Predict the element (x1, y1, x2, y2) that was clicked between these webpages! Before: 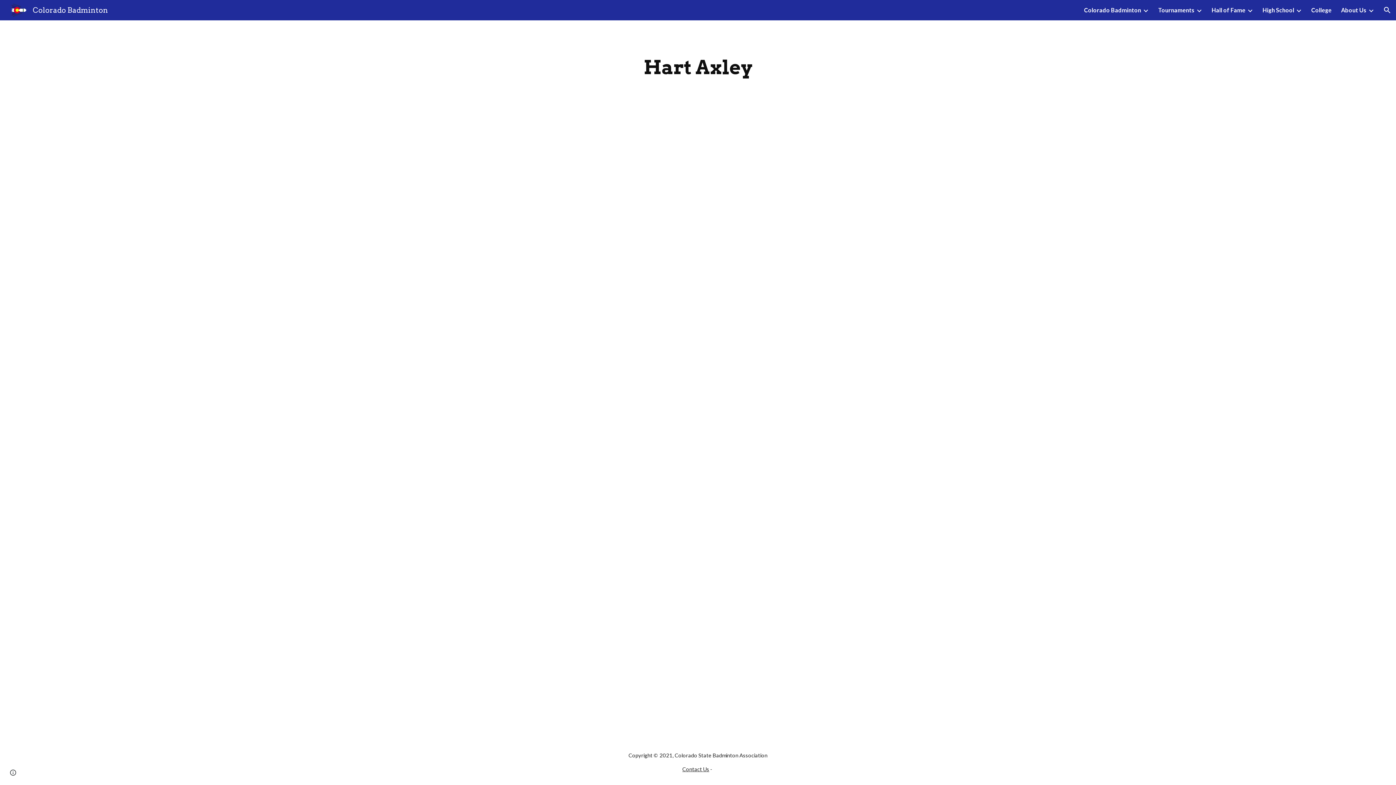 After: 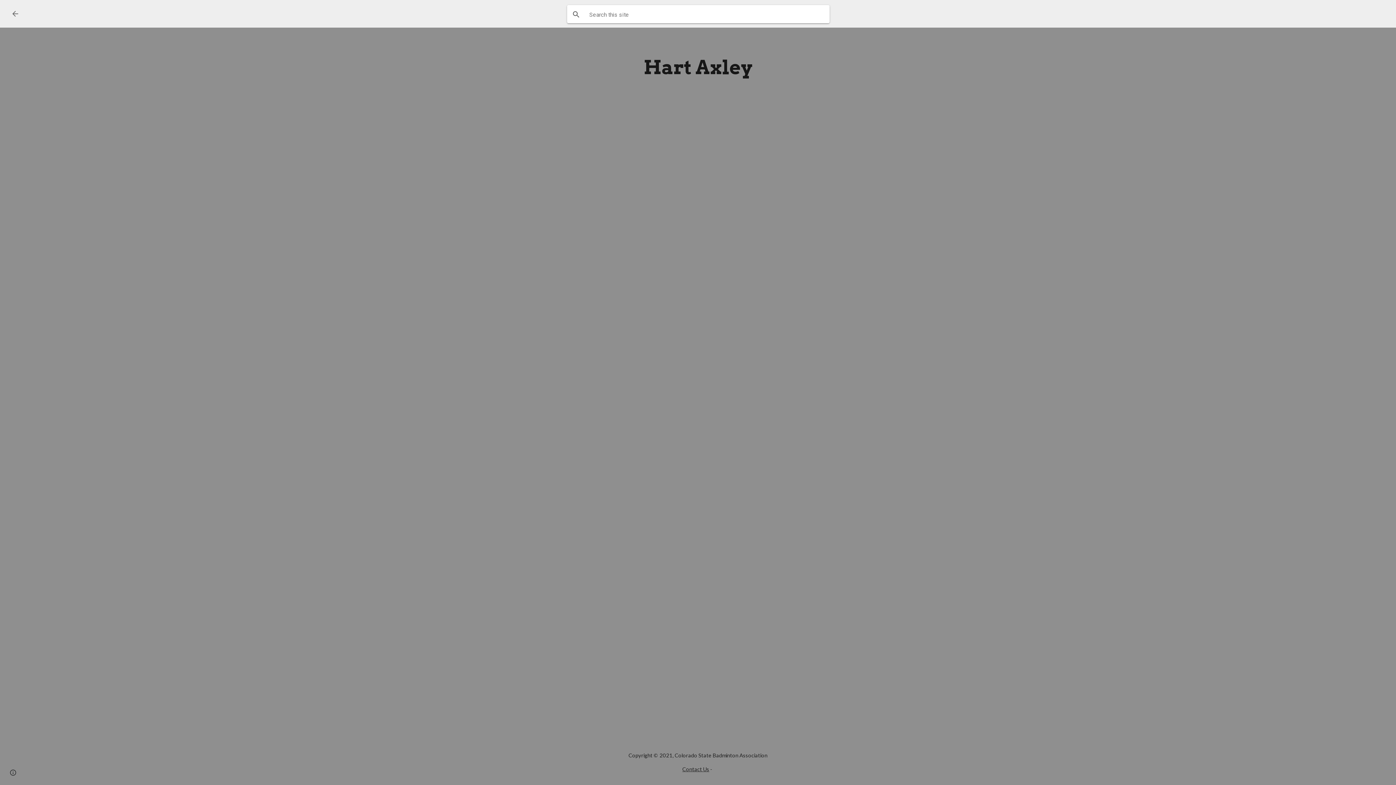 Action: bbox: (1378, 1, 1396, 18) label: Open search bar